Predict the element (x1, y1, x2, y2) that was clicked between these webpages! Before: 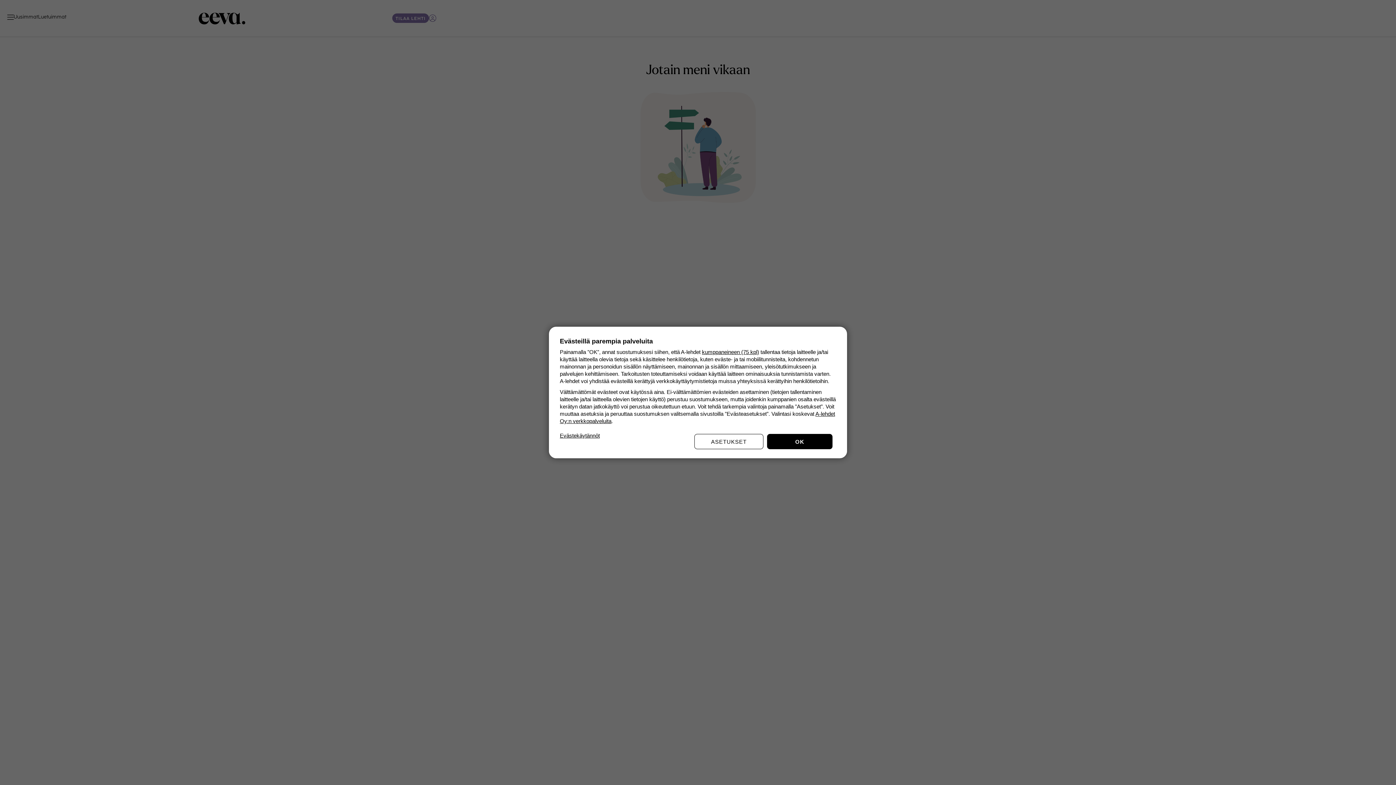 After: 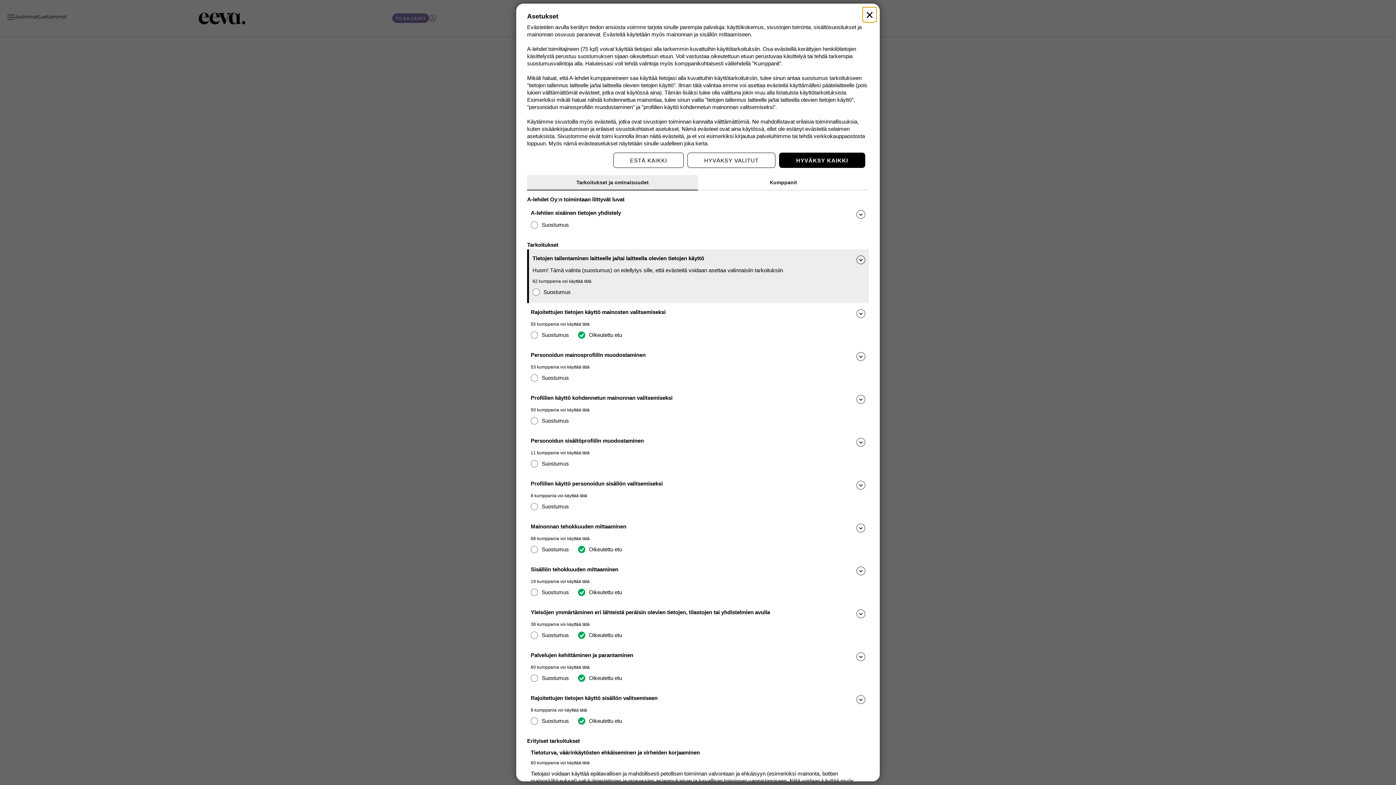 Action: bbox: (694, 434, 763, 449) label: ASETUKSET